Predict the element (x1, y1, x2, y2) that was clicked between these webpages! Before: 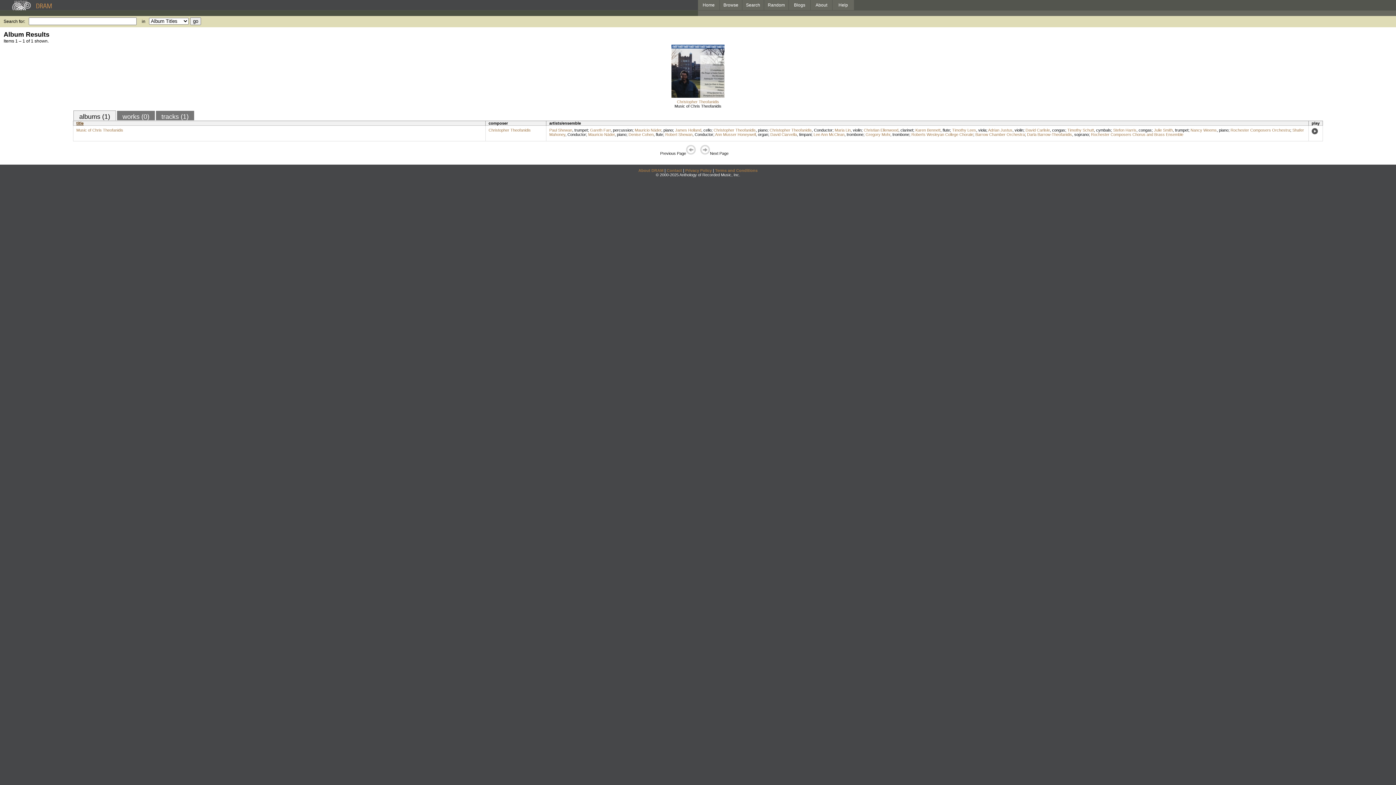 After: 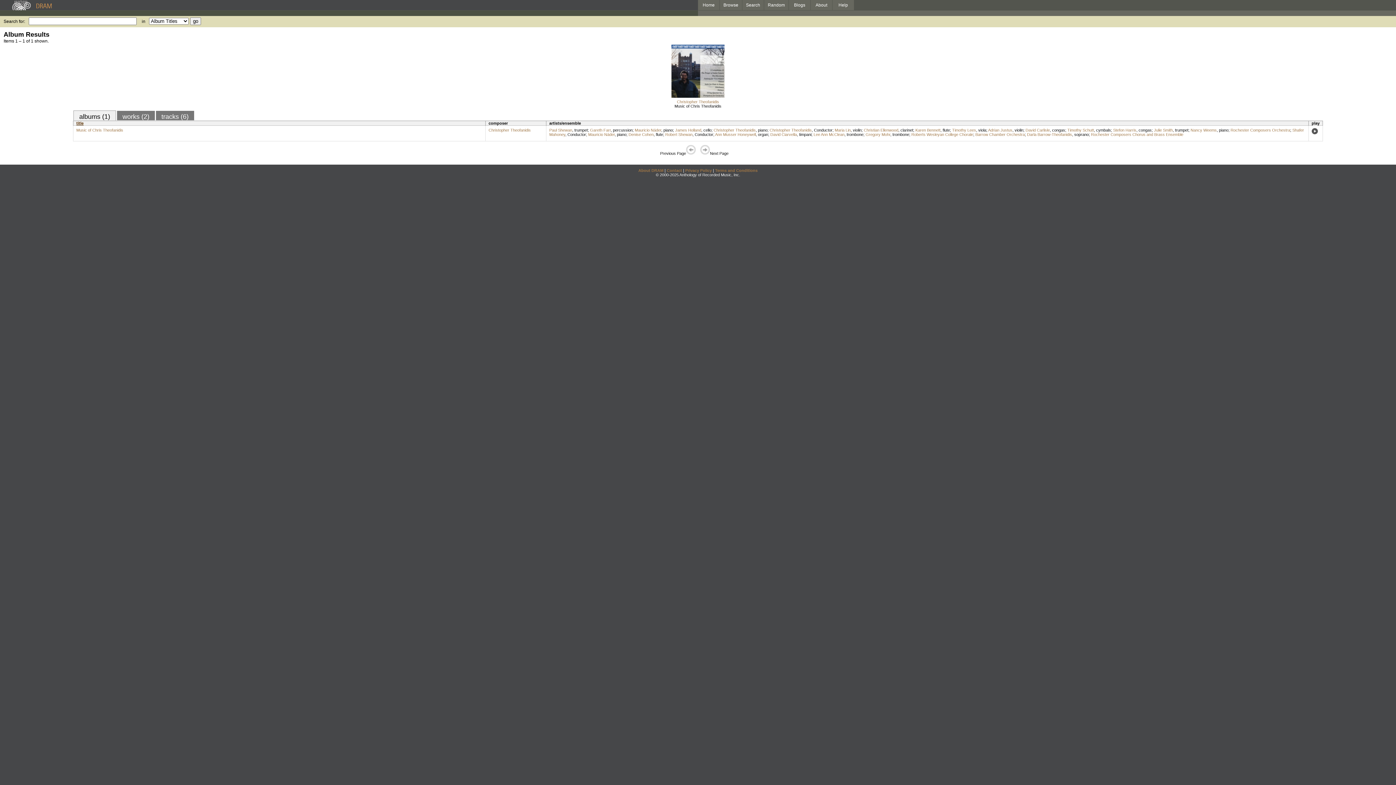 Action: label: Christopher Theofanidis bbox: (713, 128, 756, 132)